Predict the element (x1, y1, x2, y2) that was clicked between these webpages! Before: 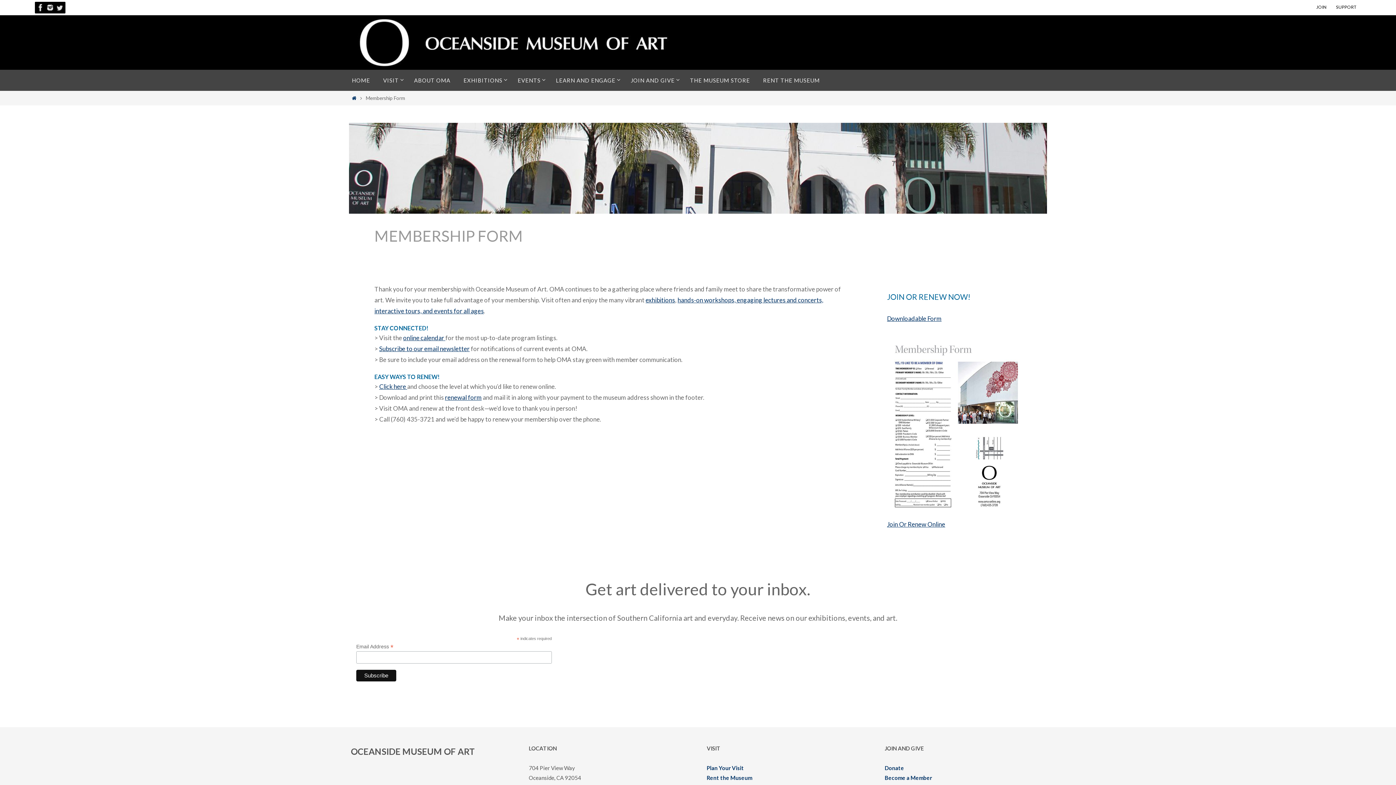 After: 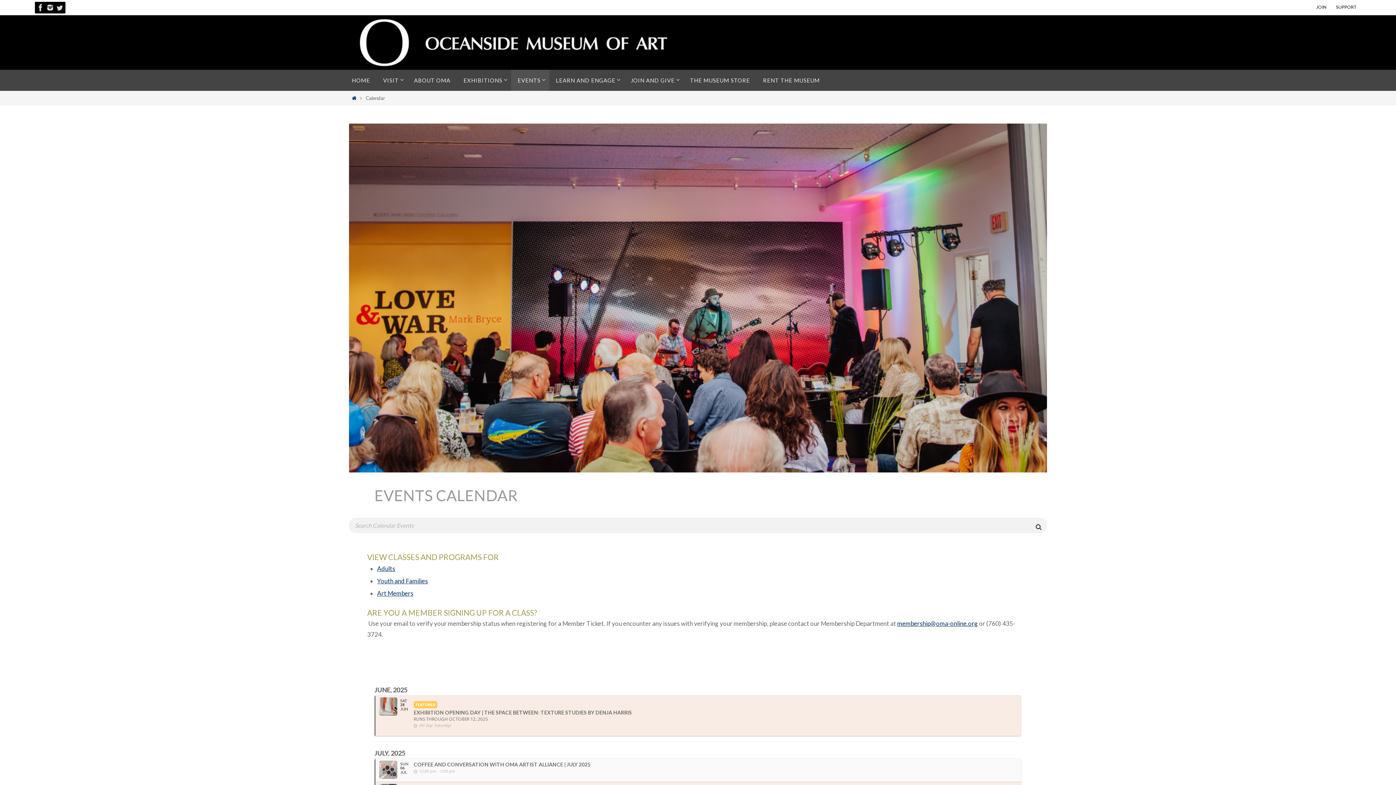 Action: bbox: (511, 69, 549, 90) label: EVENTS